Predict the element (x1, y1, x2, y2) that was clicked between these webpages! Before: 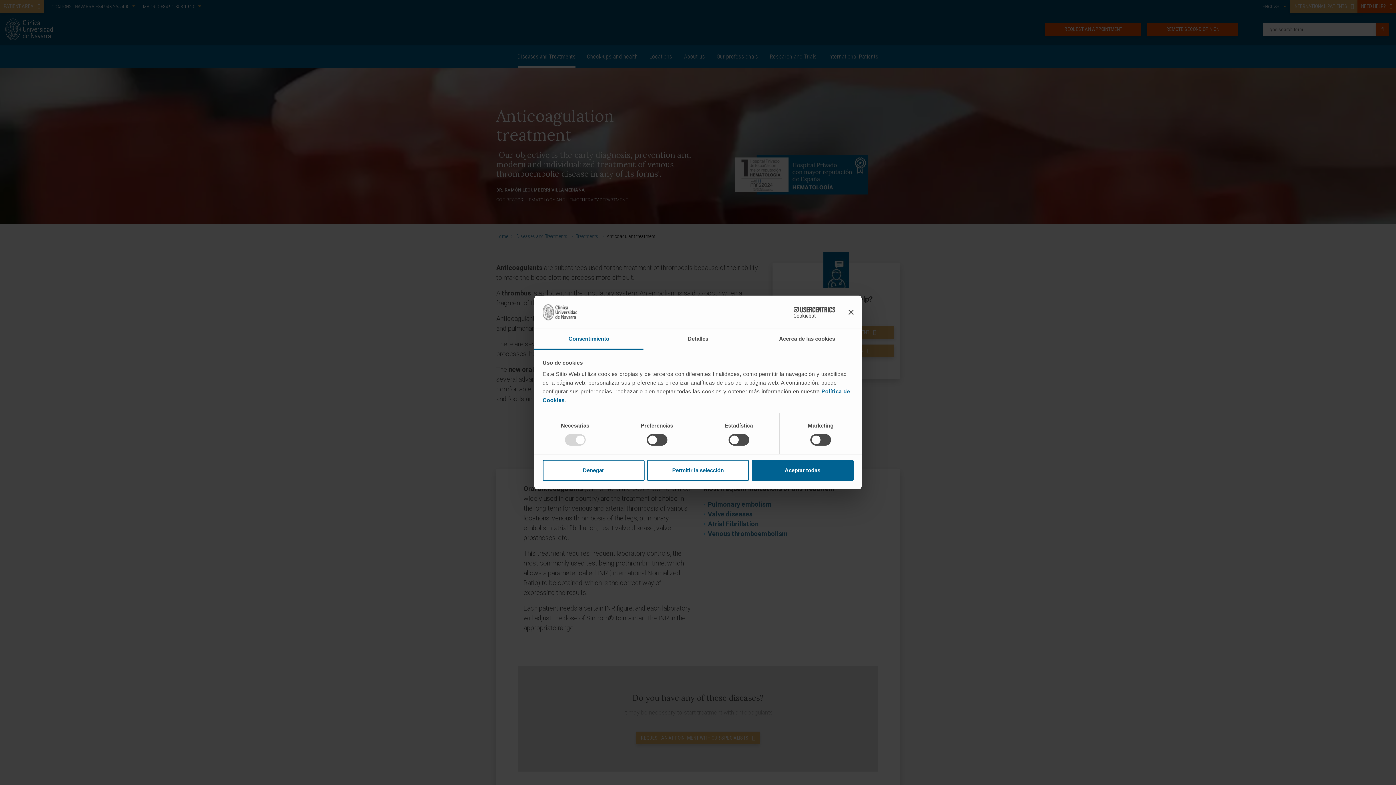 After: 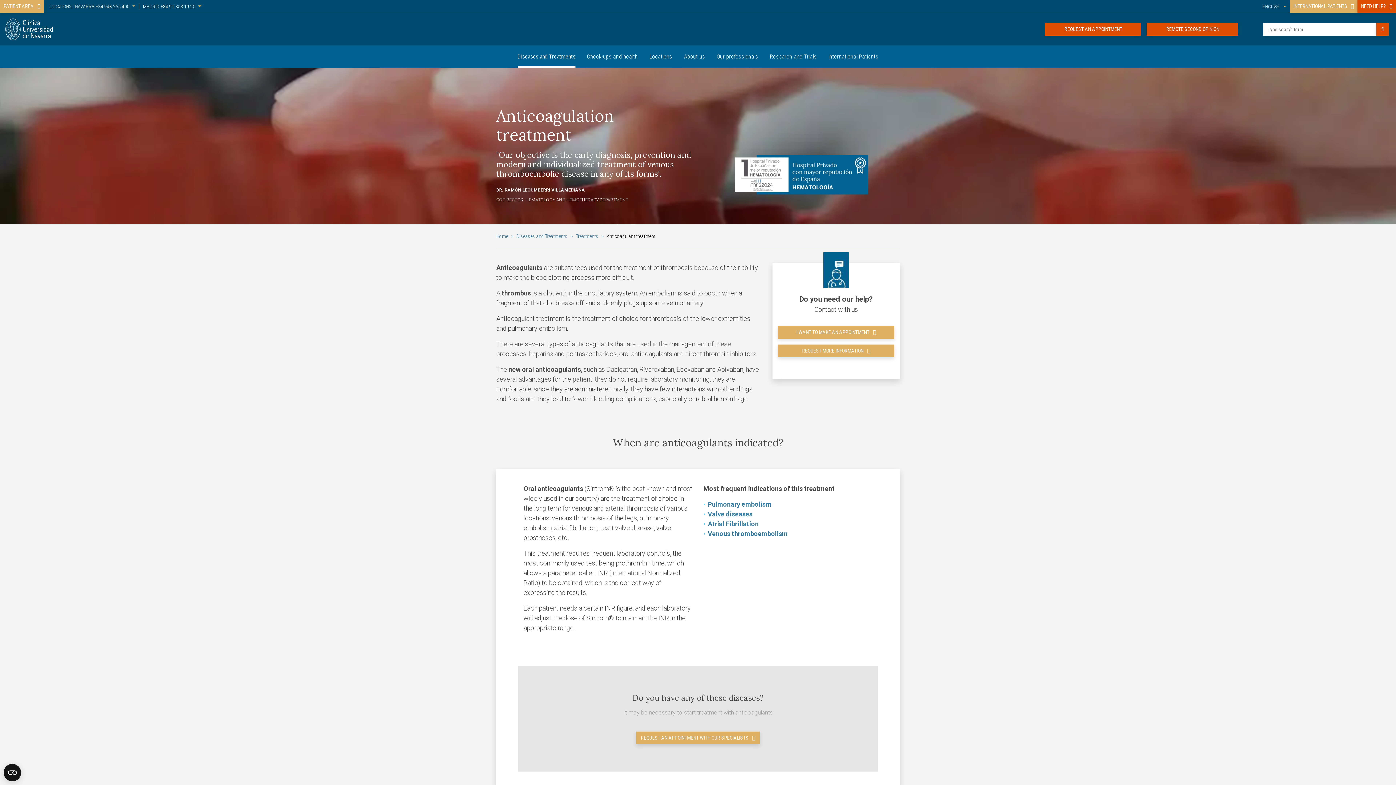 Action: label: Cerrar el banner bbox: (848, 309, 853, 314)